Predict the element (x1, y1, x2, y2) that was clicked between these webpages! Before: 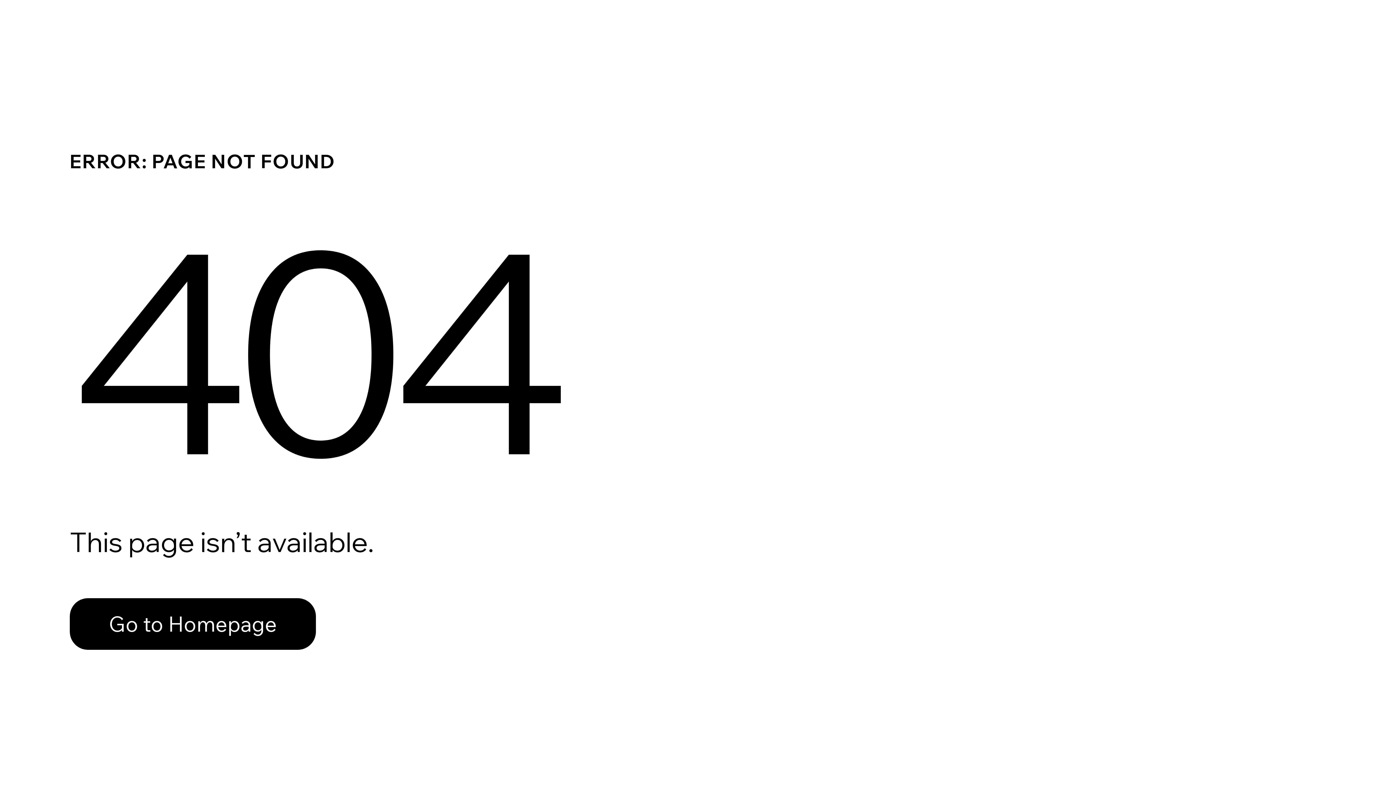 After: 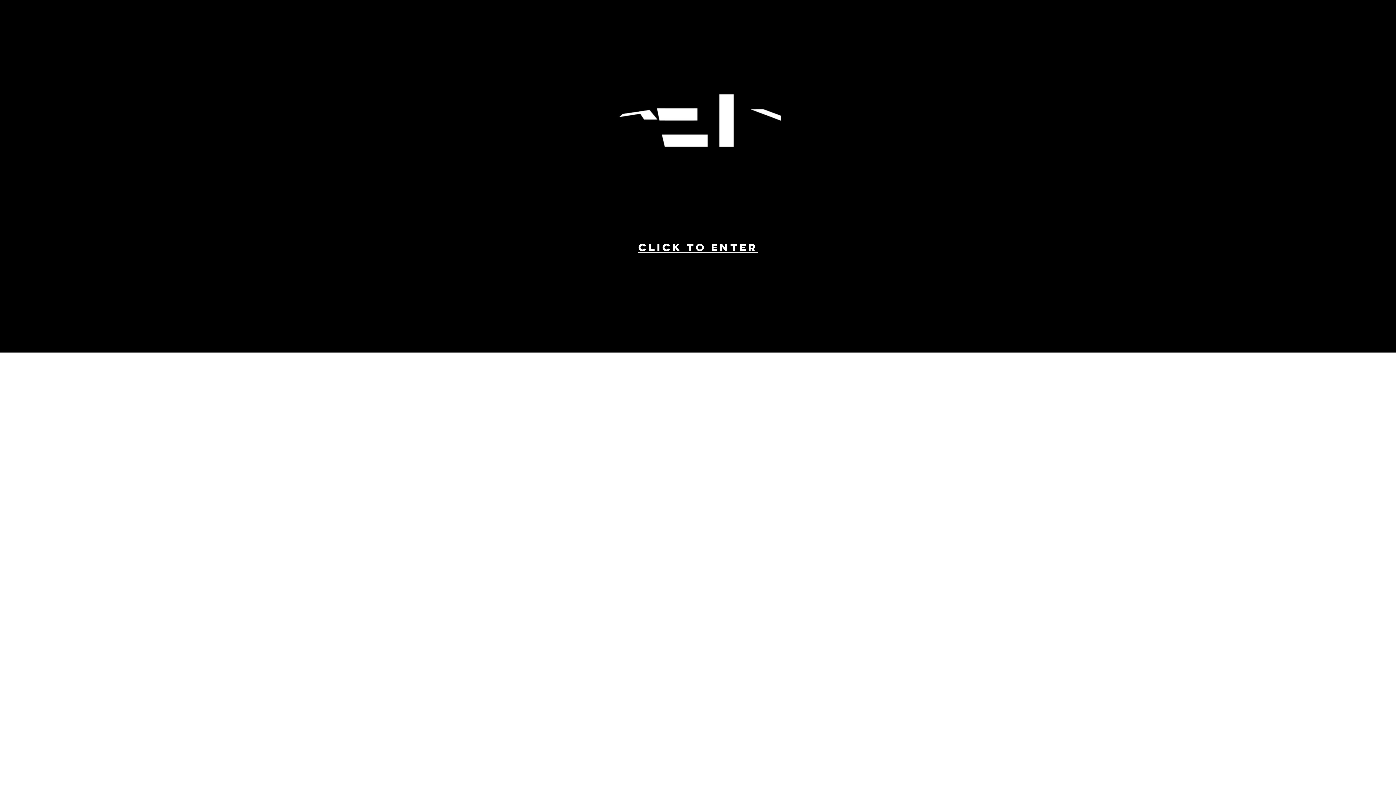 Action: bbox: (69, 598, 316, 650) label: Go to Homepage